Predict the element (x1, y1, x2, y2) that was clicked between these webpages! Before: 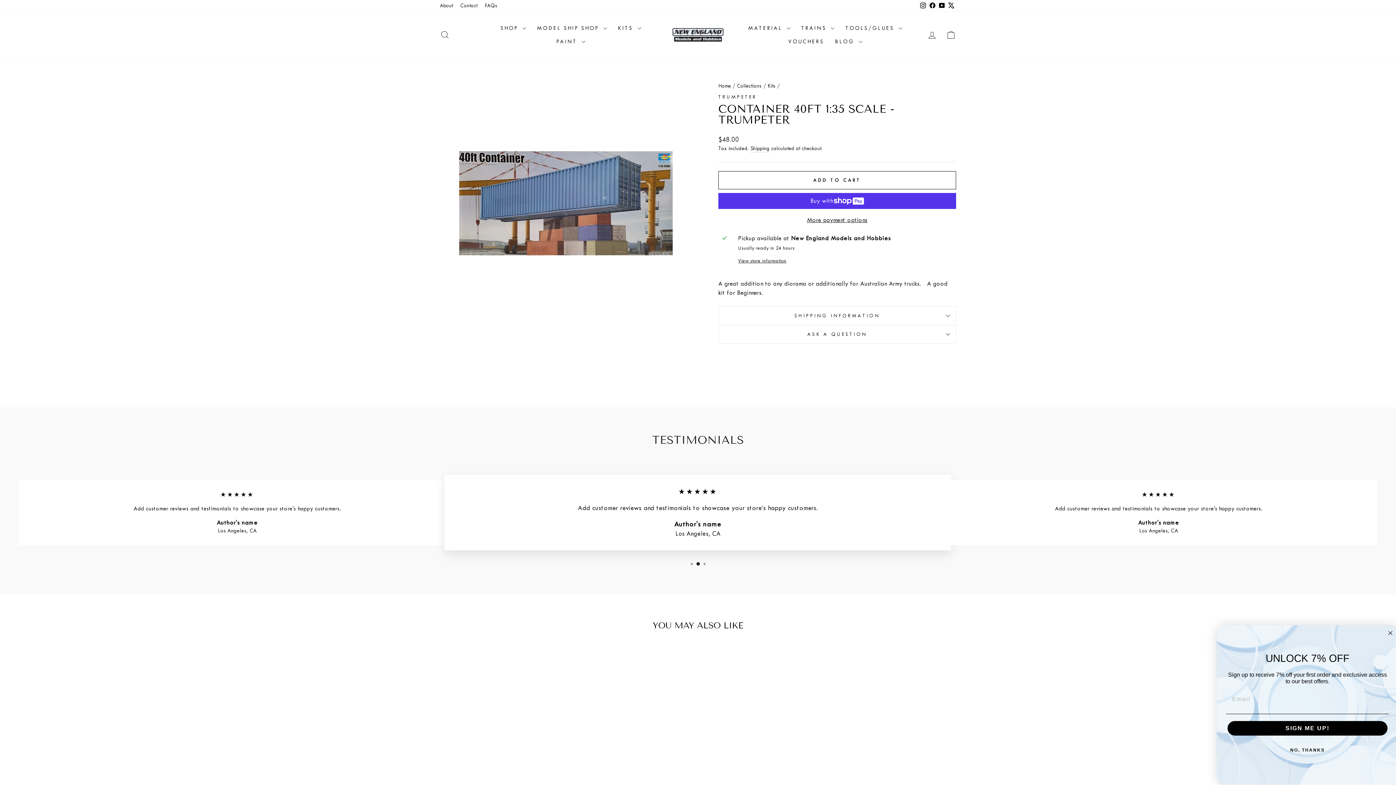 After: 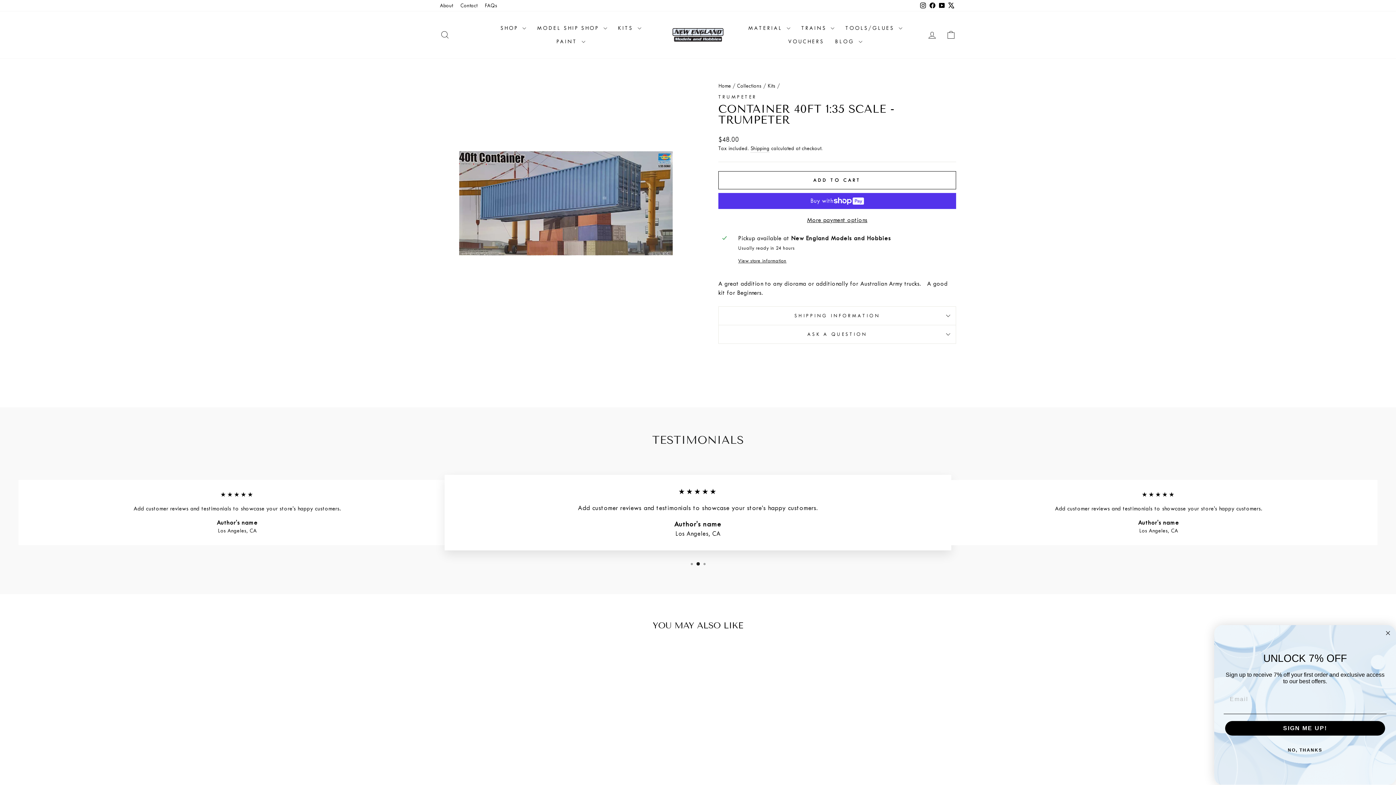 Action: label: Facebook bbox: (928, 0, 937, 11)